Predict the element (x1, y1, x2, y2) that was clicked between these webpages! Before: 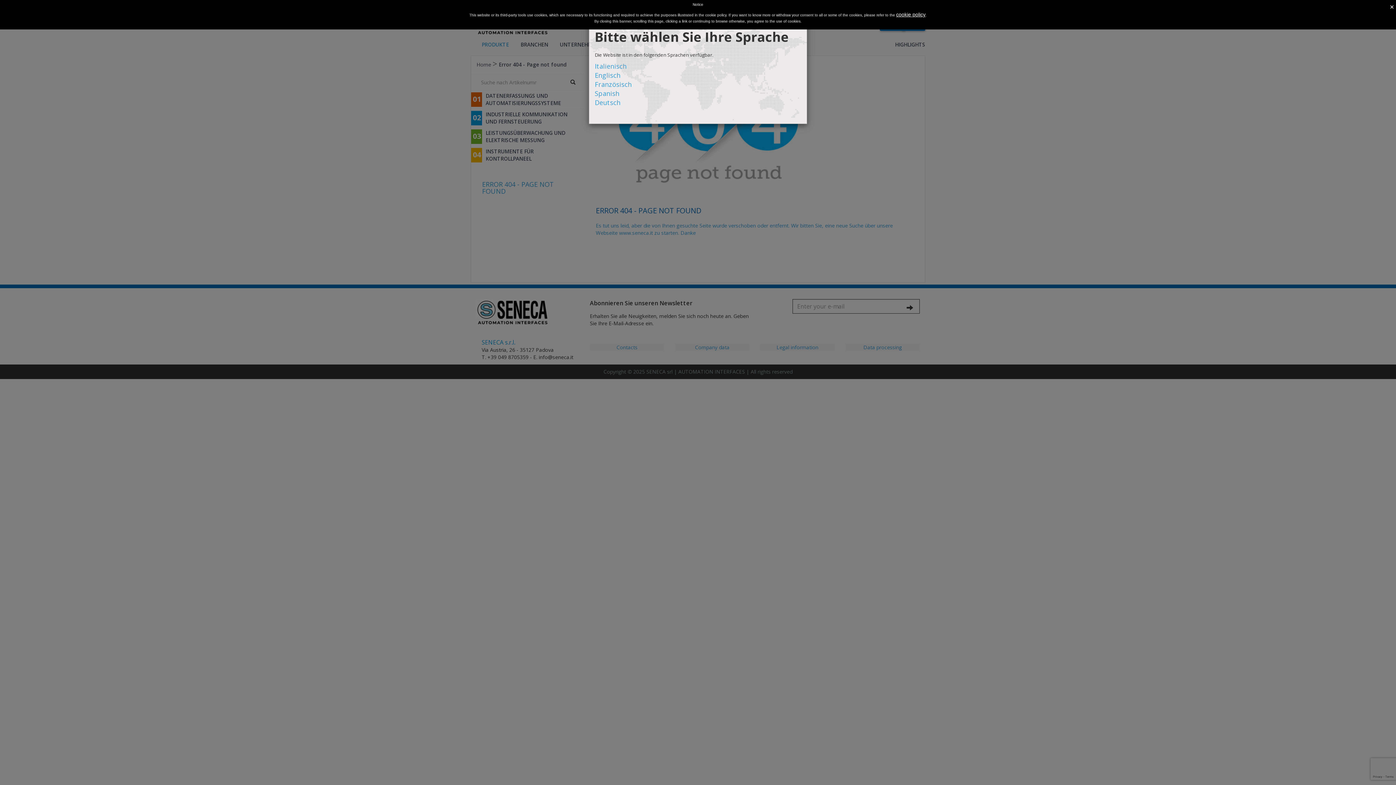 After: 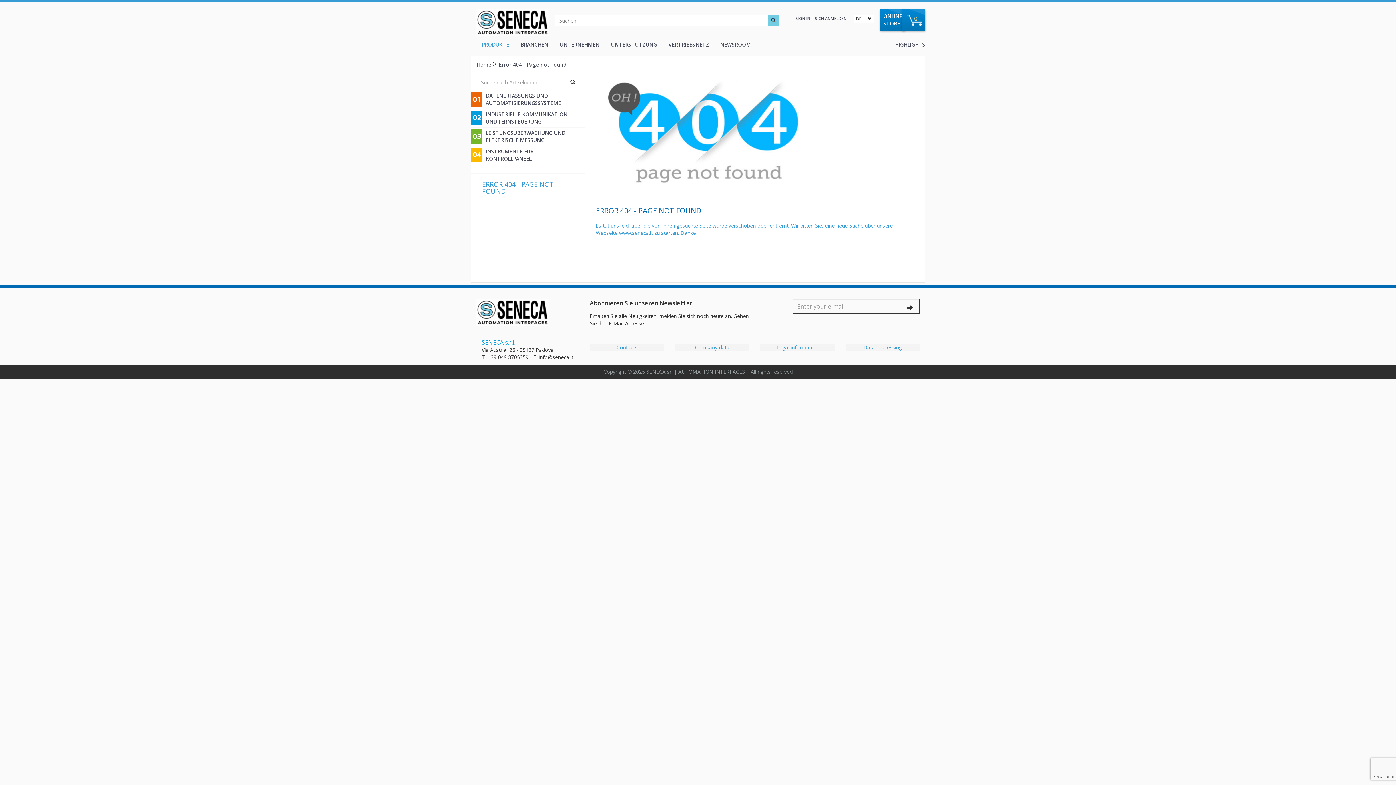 Action: bbox: (594, 98, 620, 106) label: Deutsch